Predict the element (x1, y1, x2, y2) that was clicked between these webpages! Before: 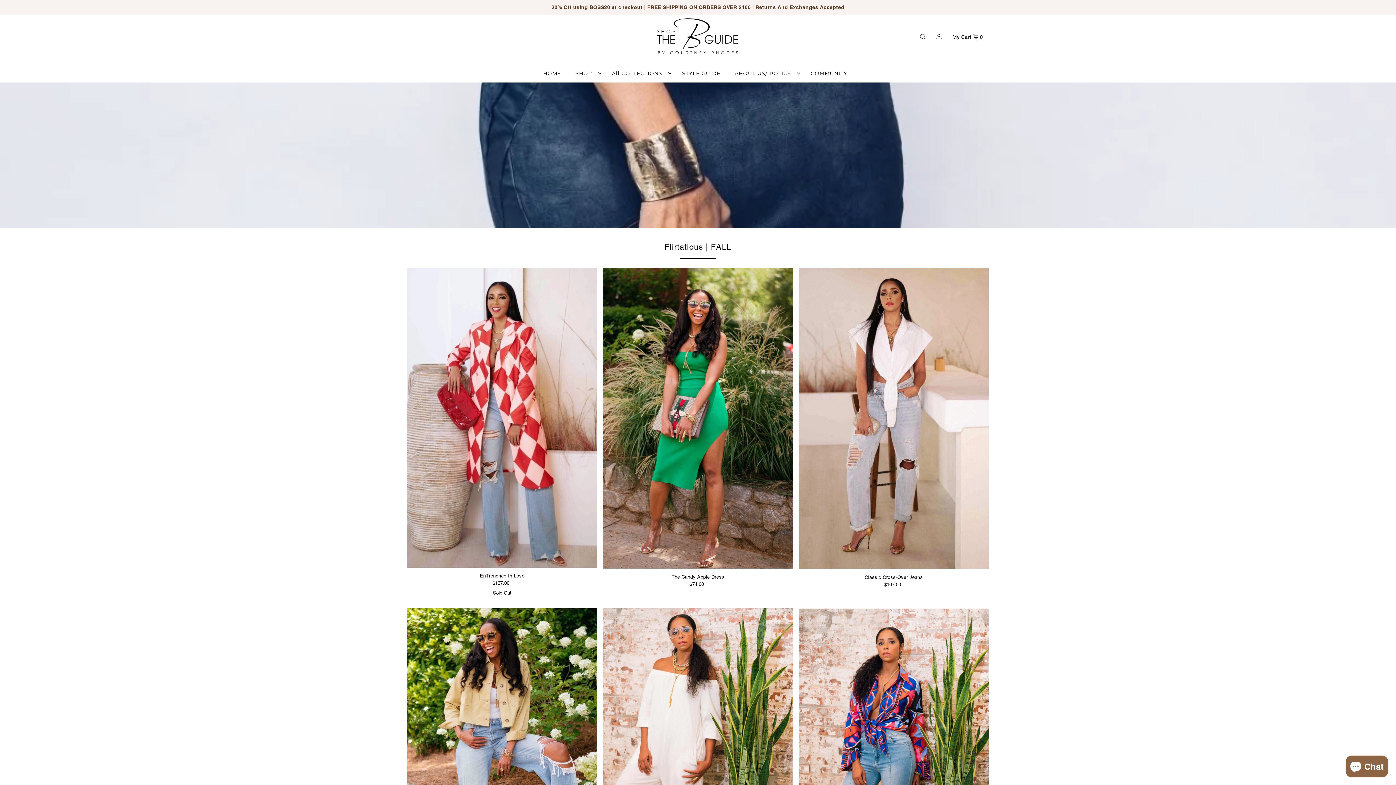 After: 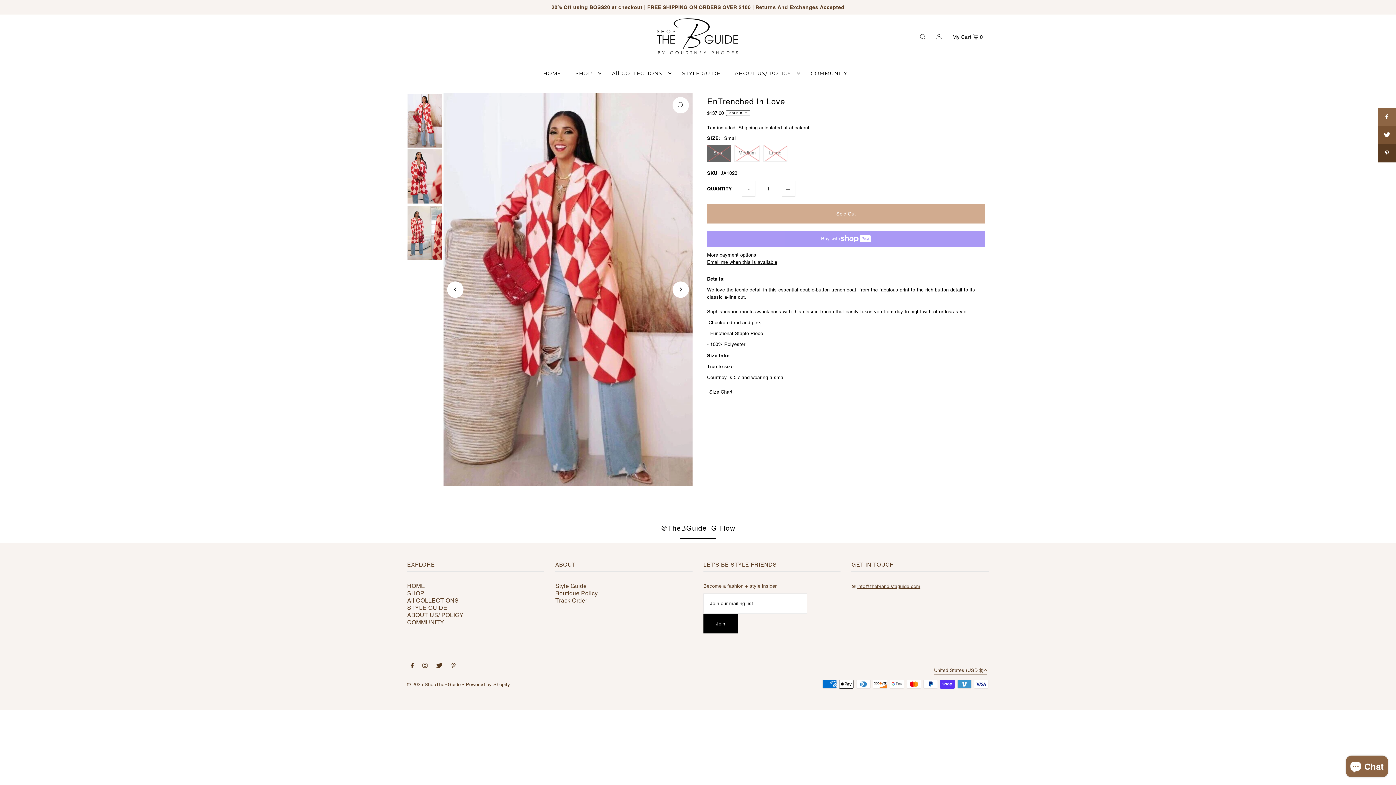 Action: bbox: (407, 268, 597, 568)